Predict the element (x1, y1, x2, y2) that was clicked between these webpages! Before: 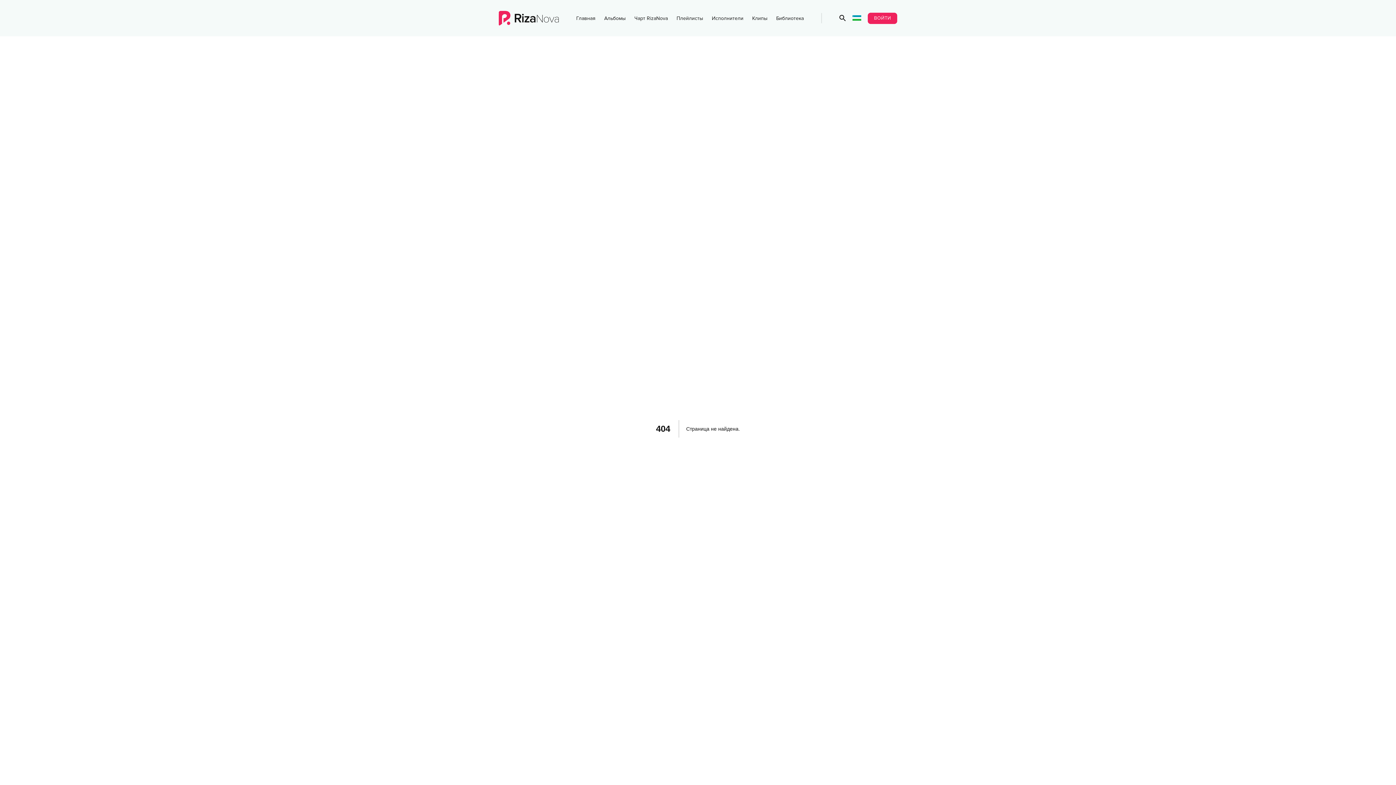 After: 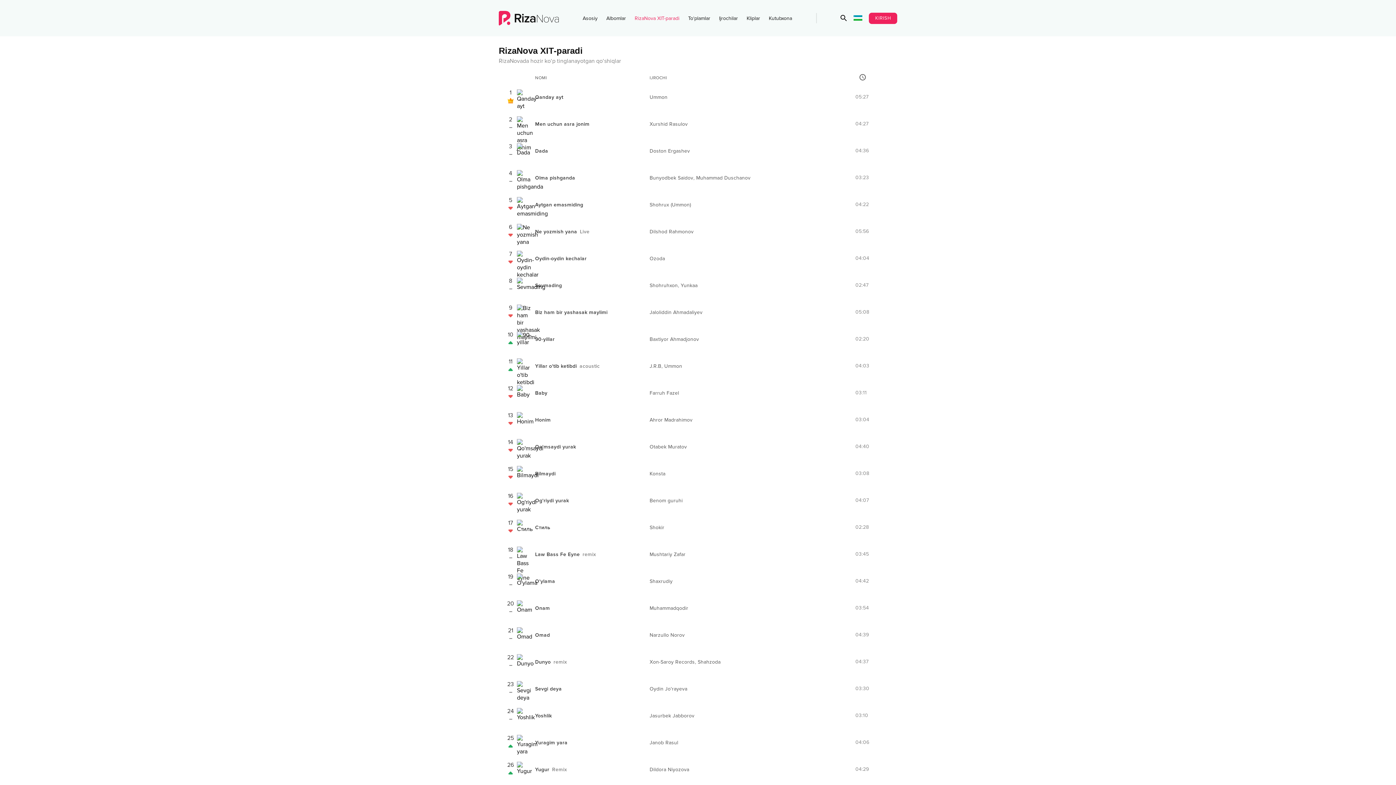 Action: bbox: (634, 15, 668, 21) label: Чарт RizaNova